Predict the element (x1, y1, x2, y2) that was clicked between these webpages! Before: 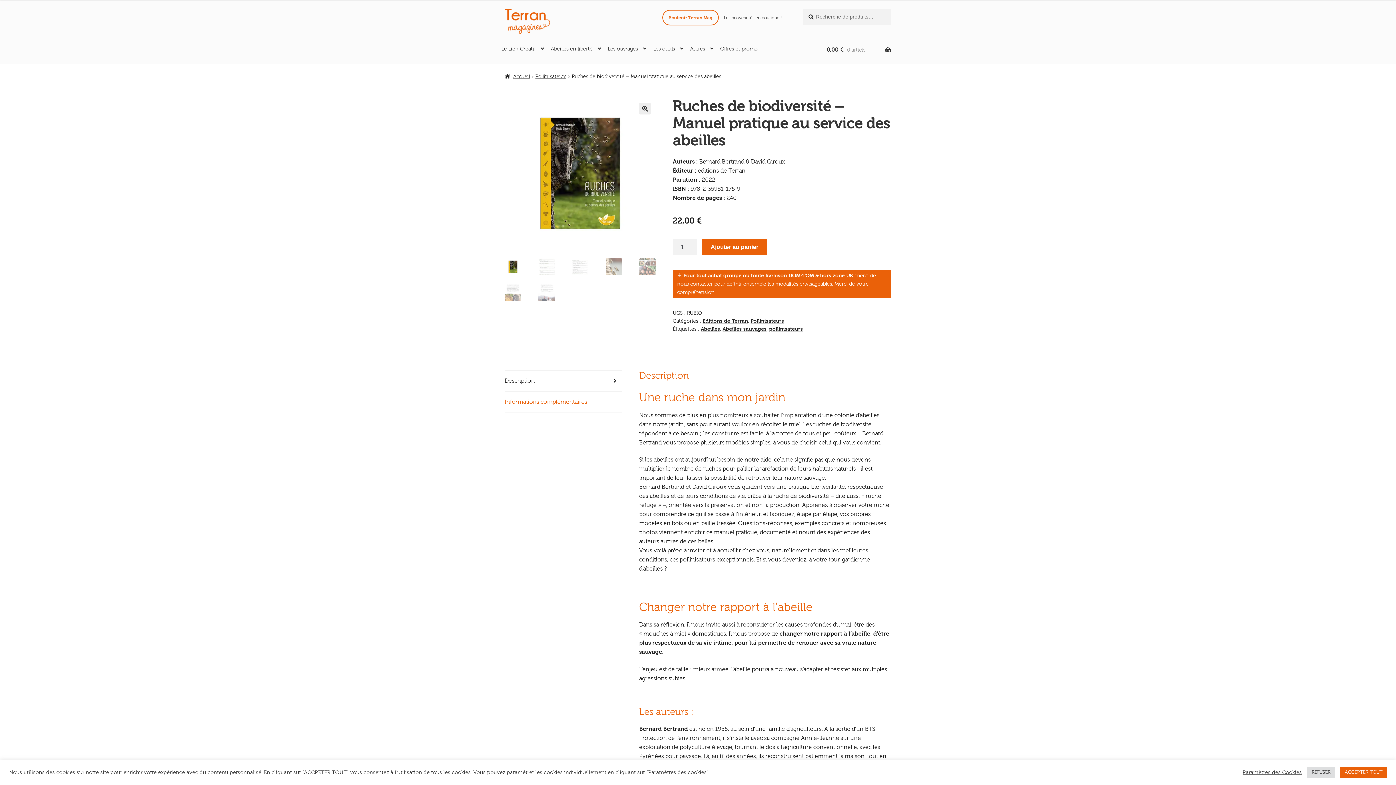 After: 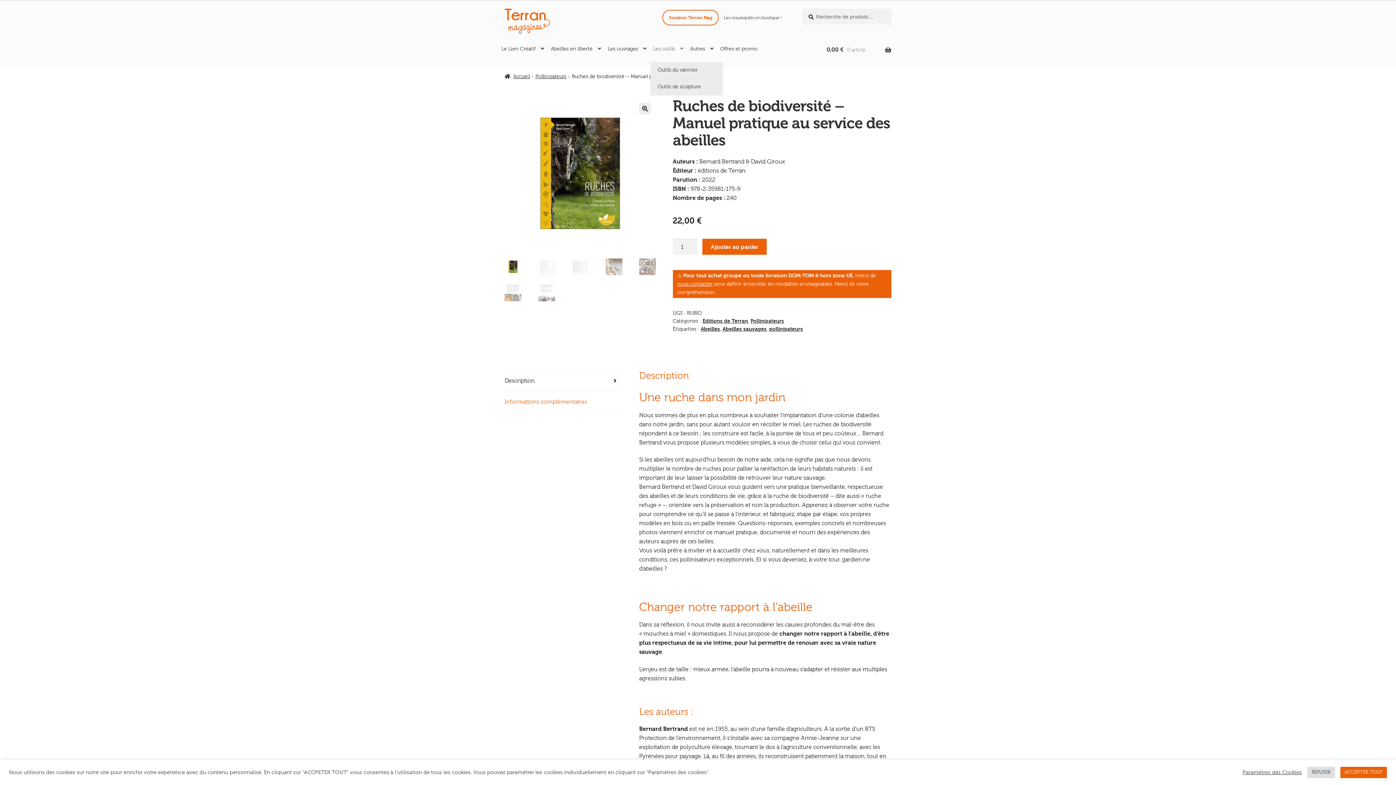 Action: bbox: (650, 36, 686, 61) label: Les outils